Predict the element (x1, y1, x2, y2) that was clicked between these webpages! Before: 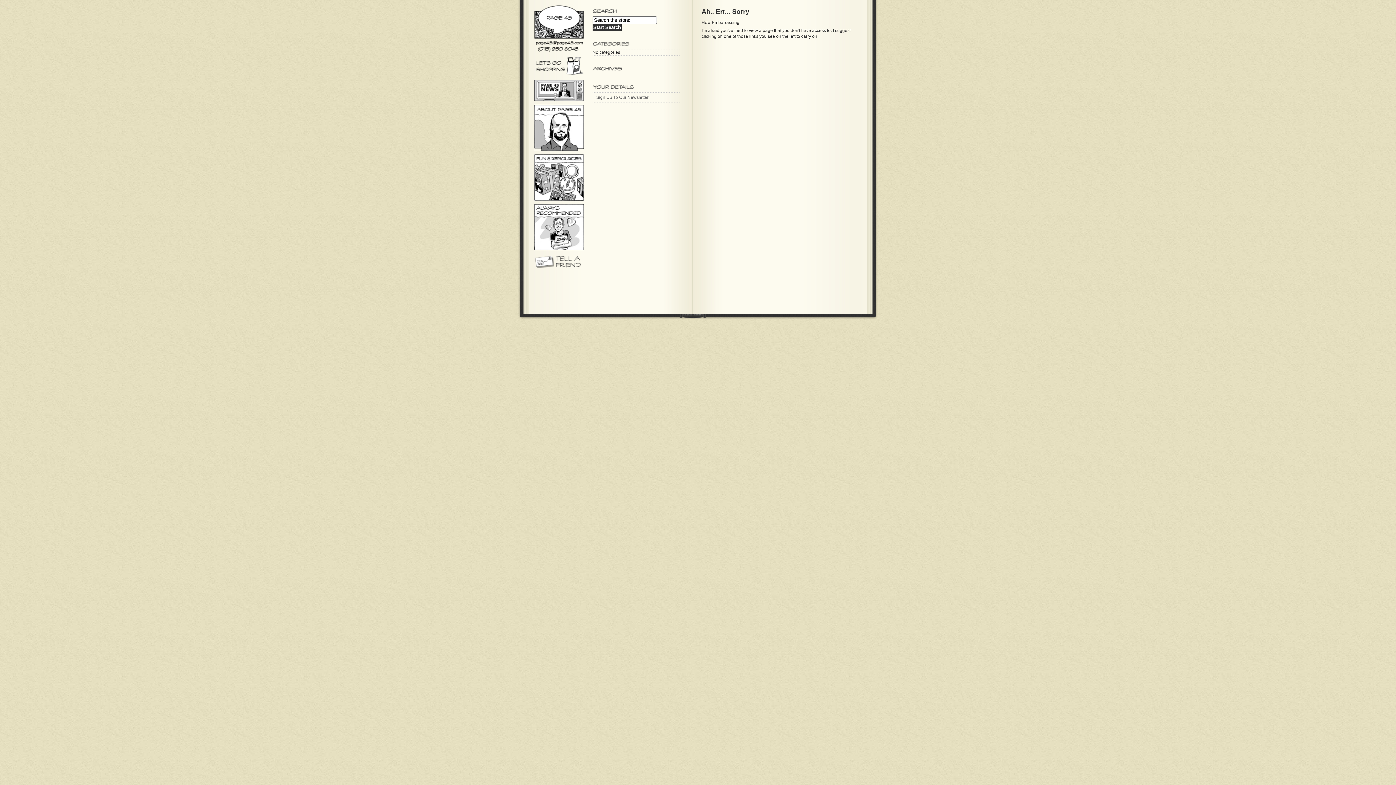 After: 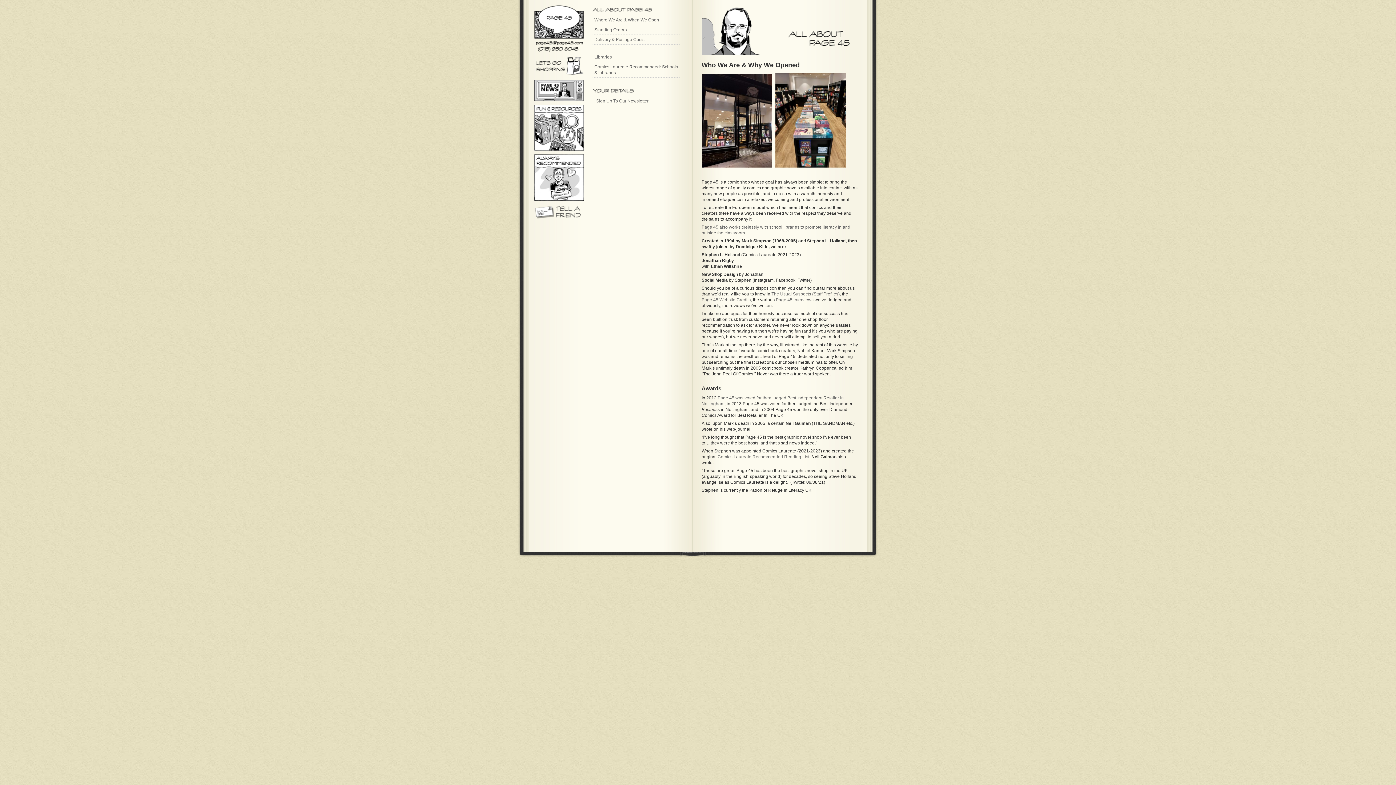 Action: bbox: (534, 104, 584, 150)